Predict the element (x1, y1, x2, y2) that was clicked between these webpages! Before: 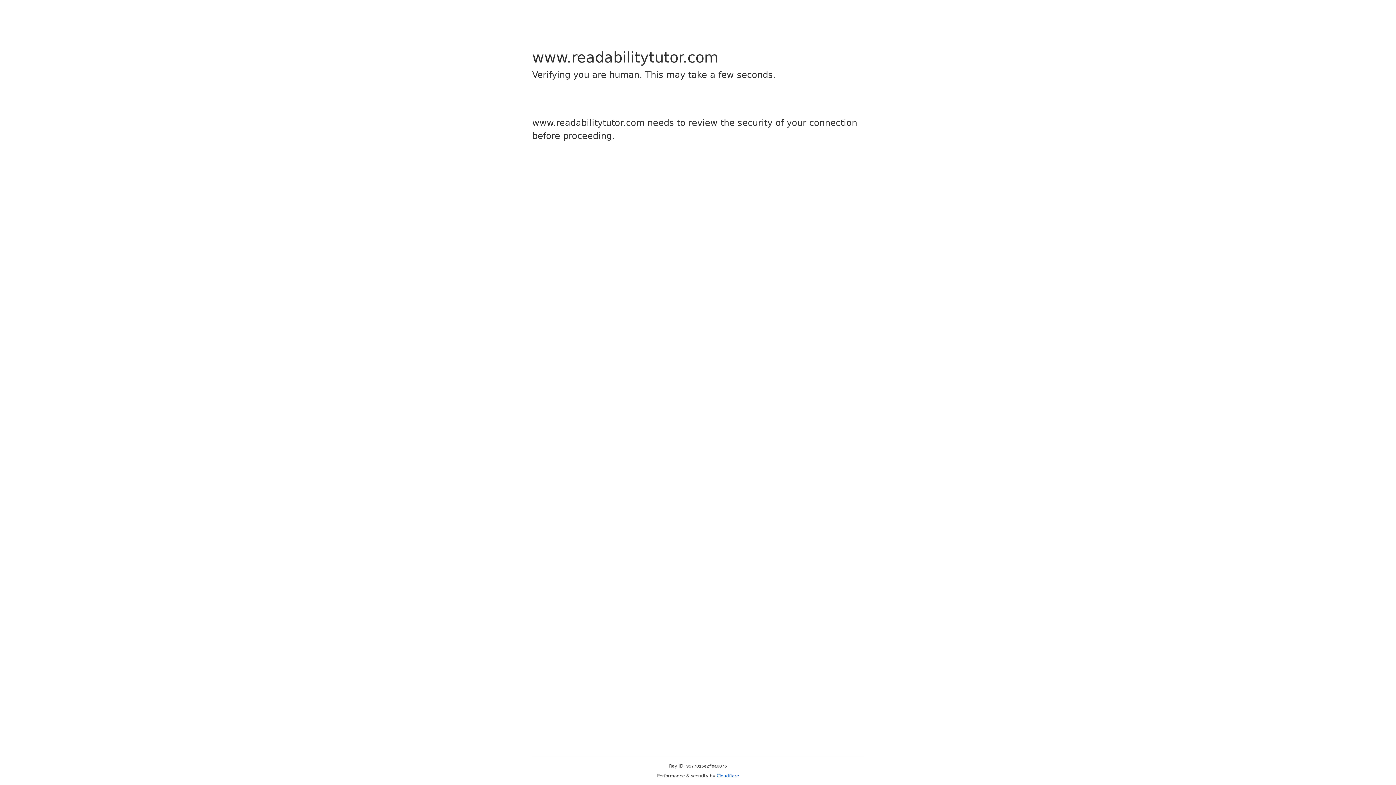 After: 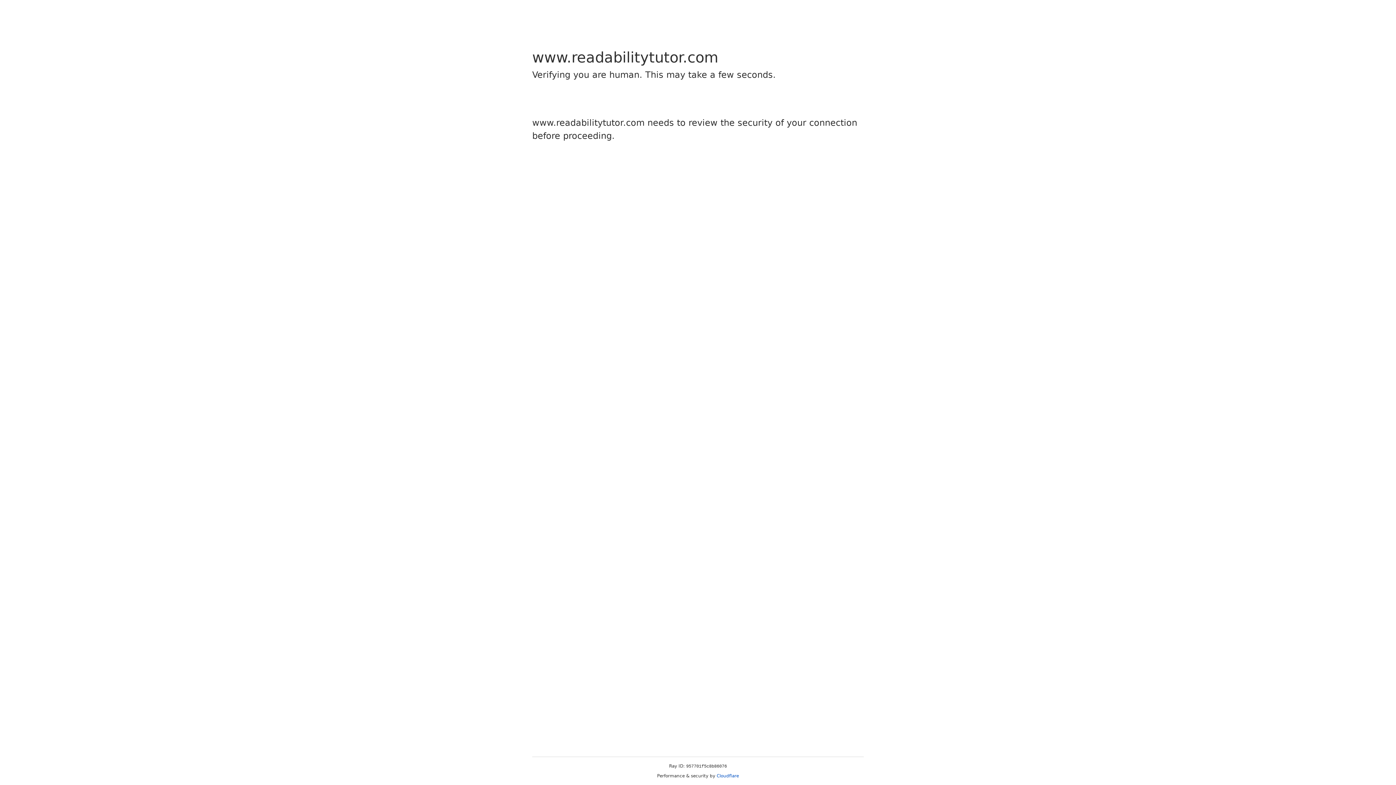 Action: bbox: (716, 773, 739, 778) label: Cloudflare